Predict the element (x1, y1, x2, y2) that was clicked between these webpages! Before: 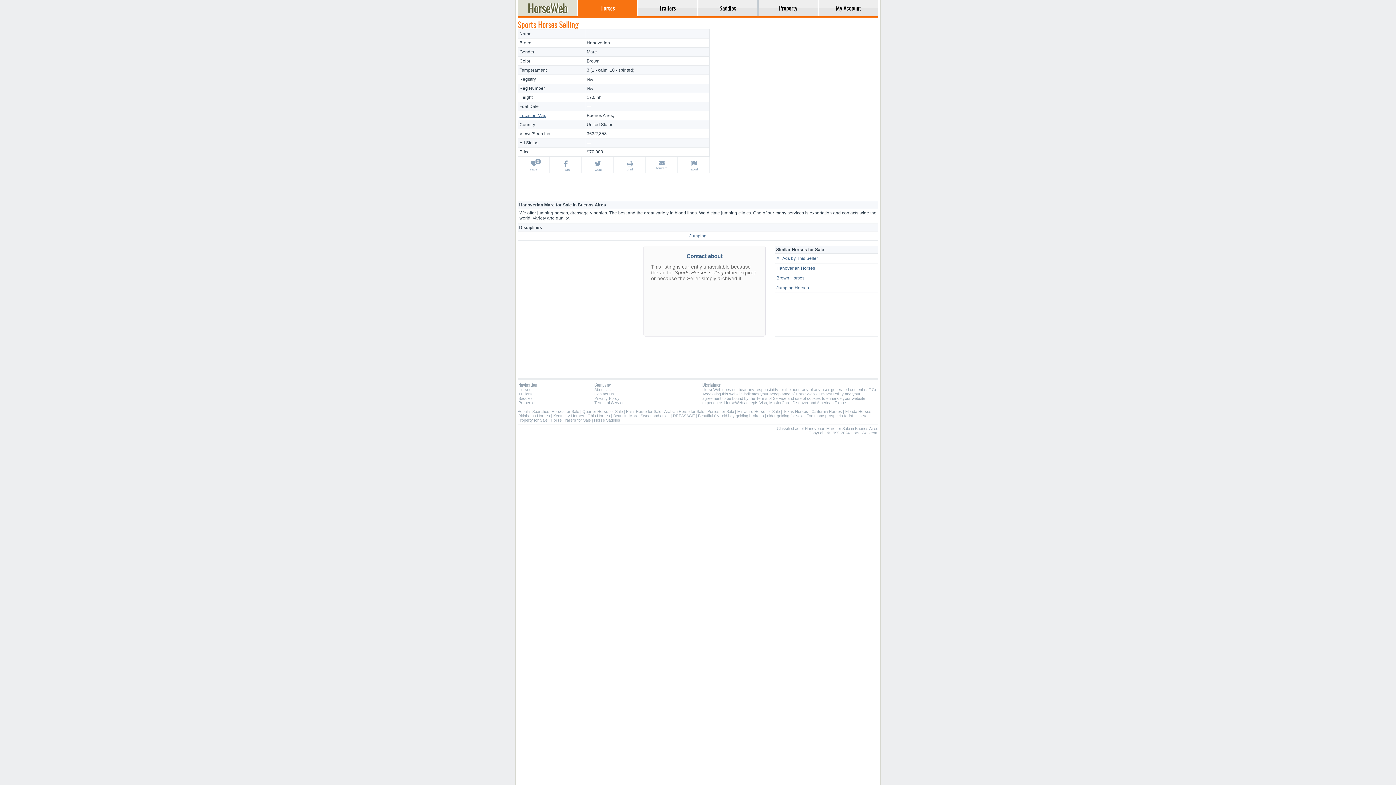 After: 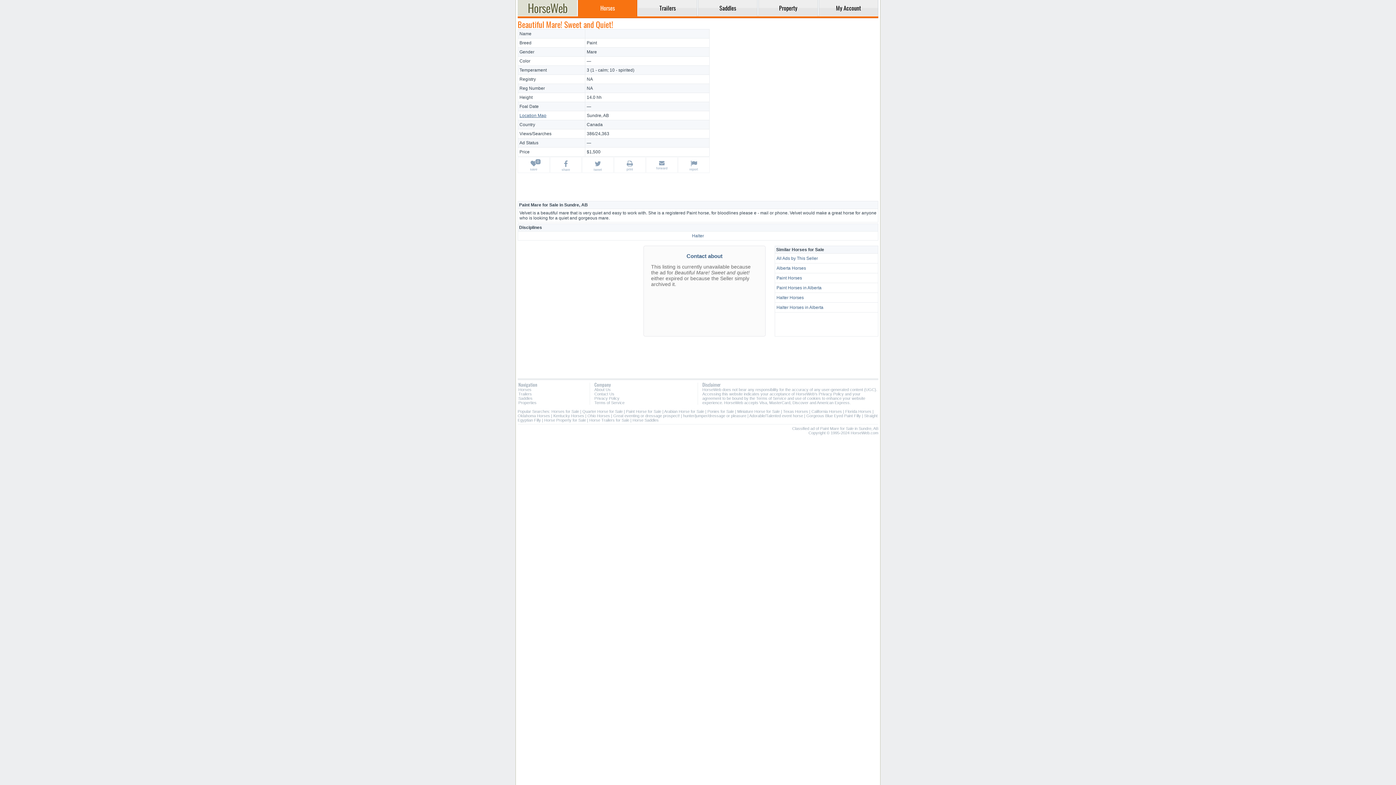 Action: label: Beautiful Mare! Sweet and quiet! bbox: (613, 413, 669, 418)